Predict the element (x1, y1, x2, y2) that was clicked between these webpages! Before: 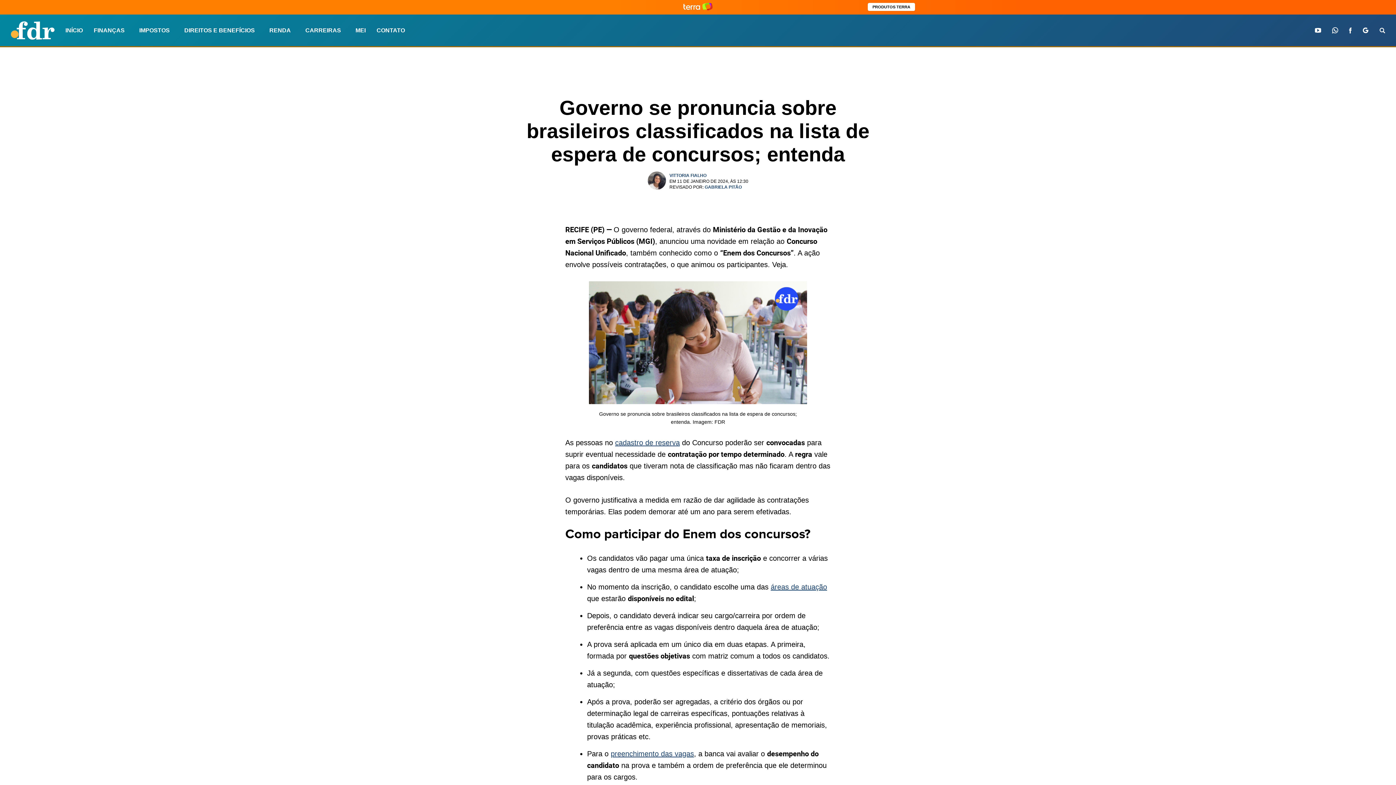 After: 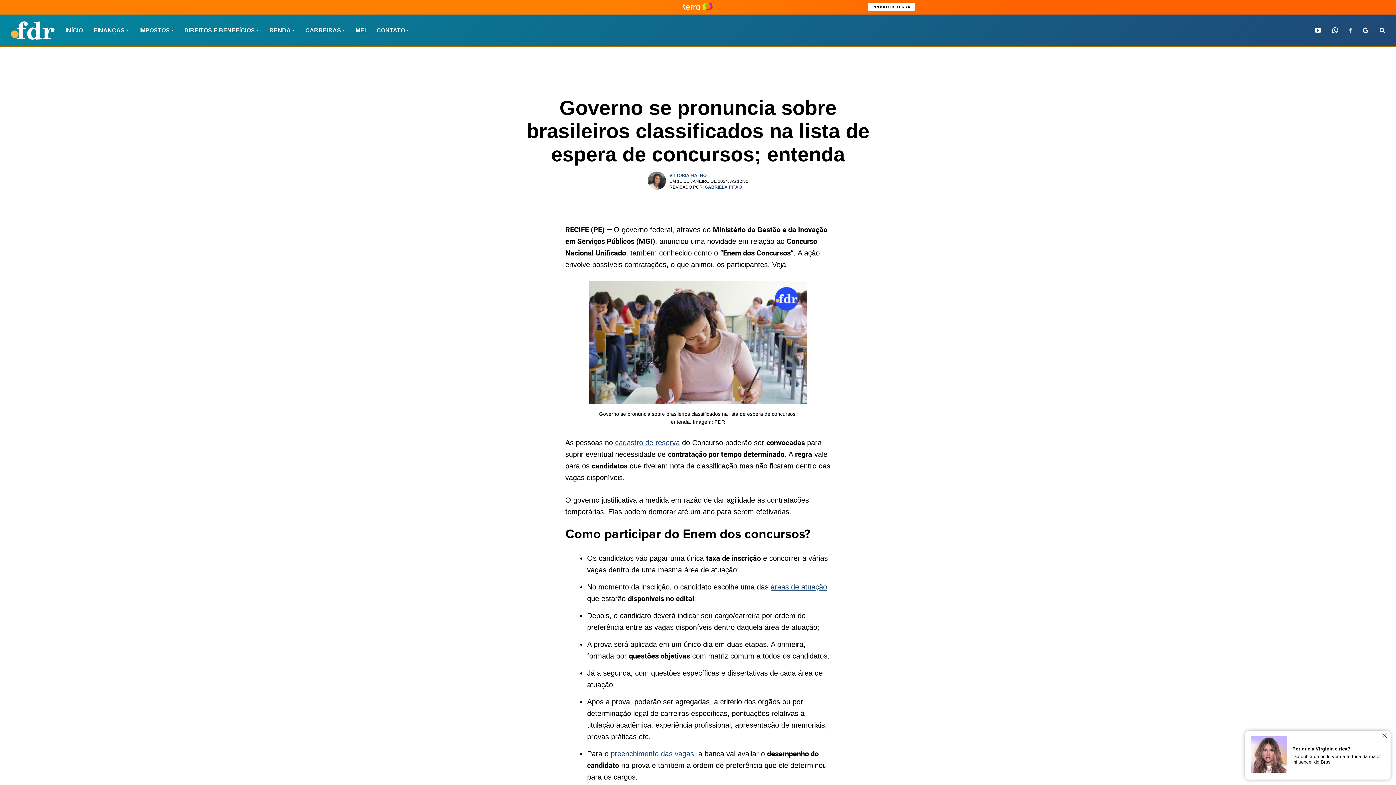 Action: bbox: (1349, 27, 1352, 33) label: facebook